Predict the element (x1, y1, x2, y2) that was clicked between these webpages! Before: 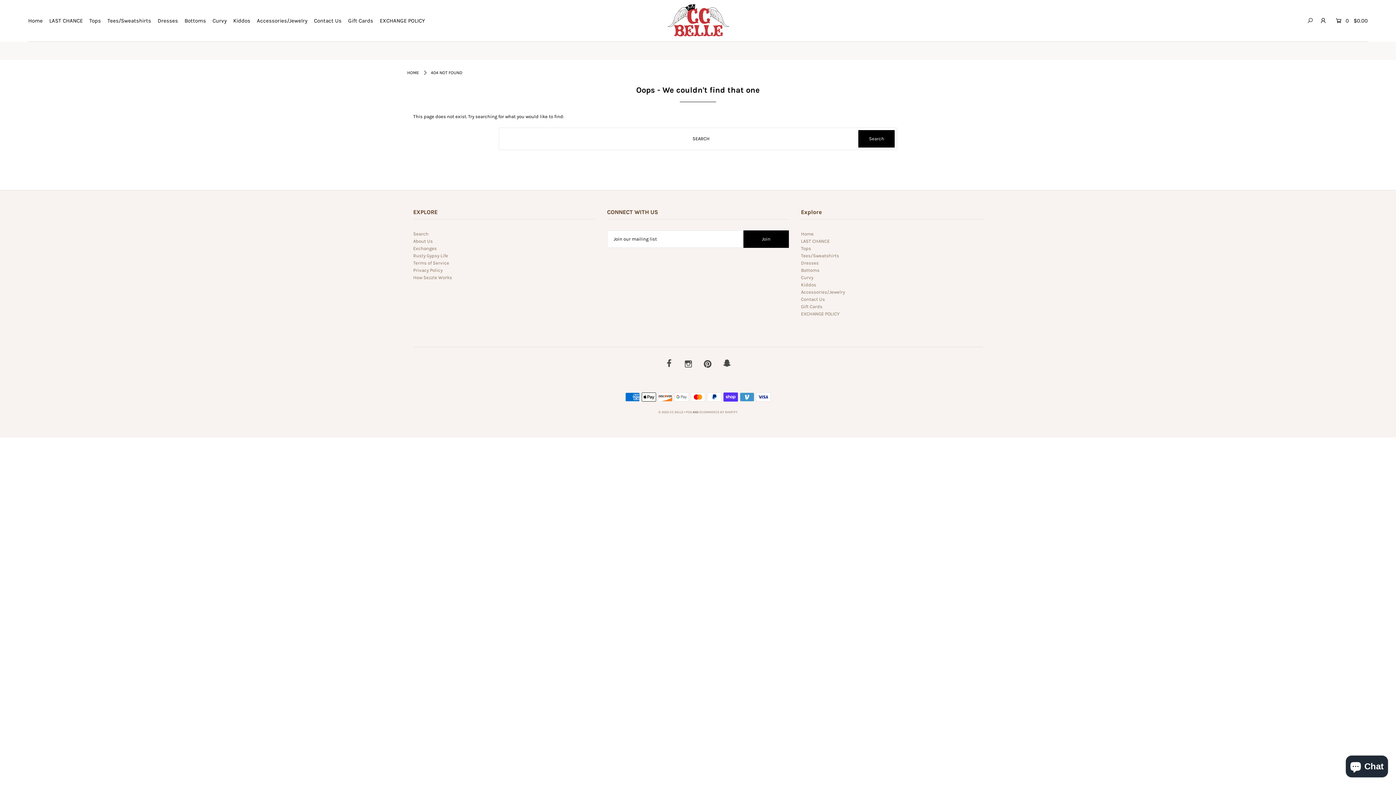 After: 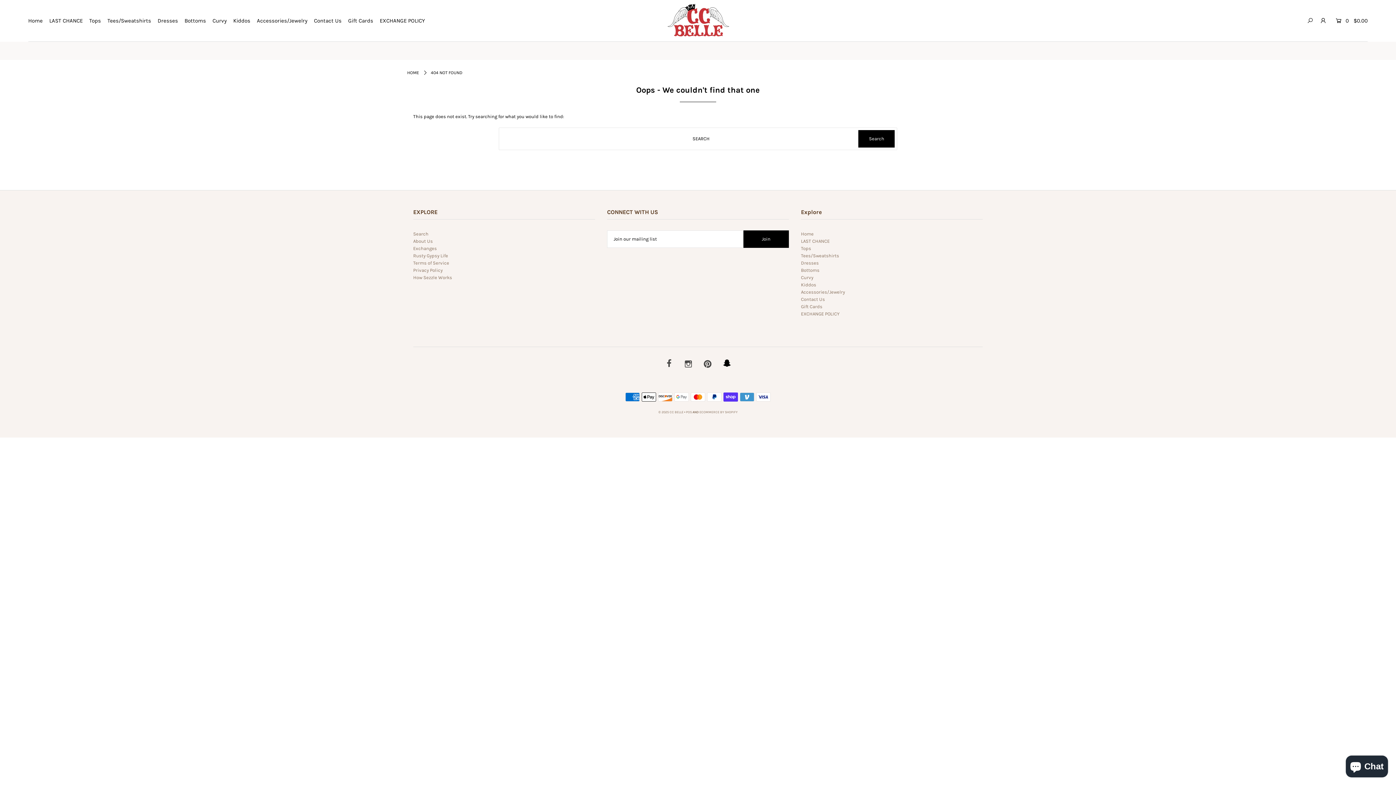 Action: bbox: (723, 361, 730, 367)